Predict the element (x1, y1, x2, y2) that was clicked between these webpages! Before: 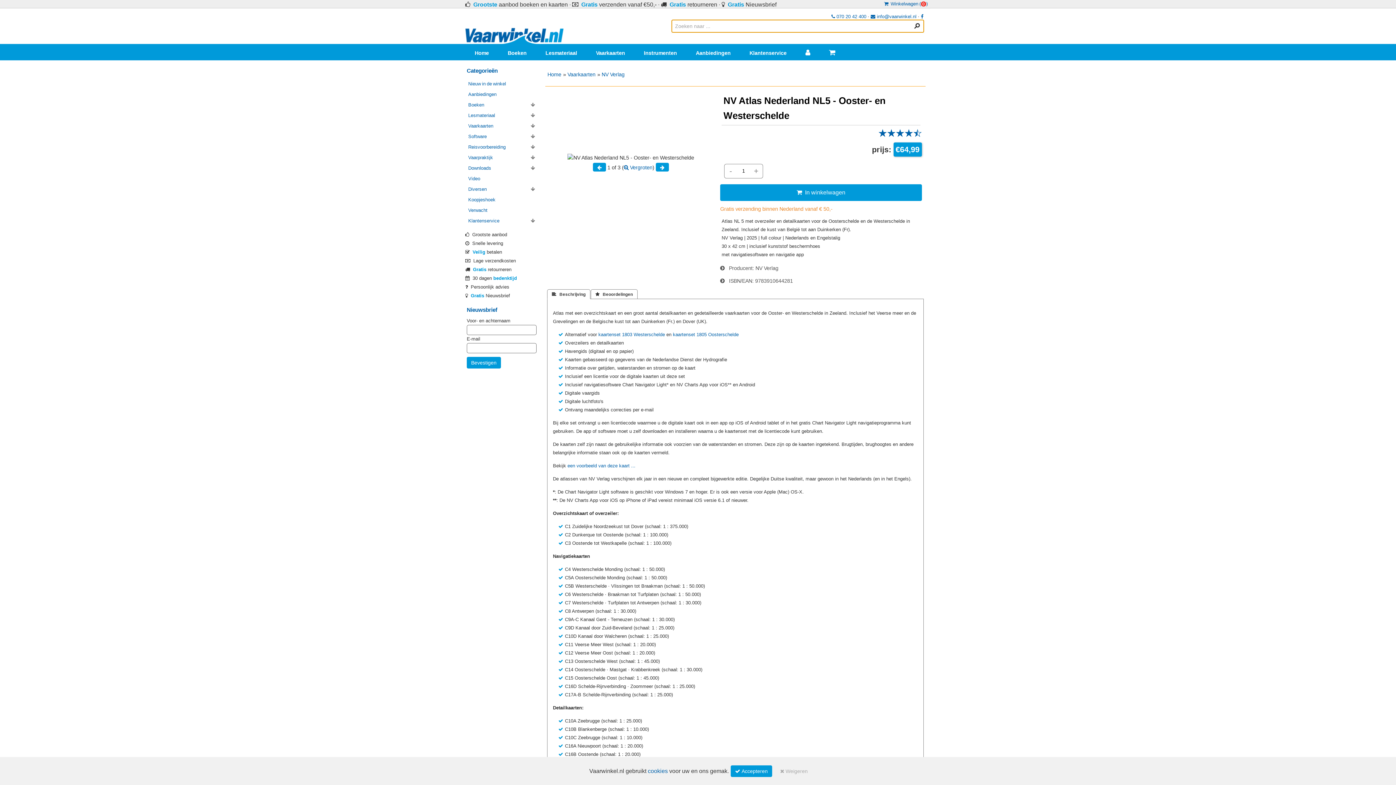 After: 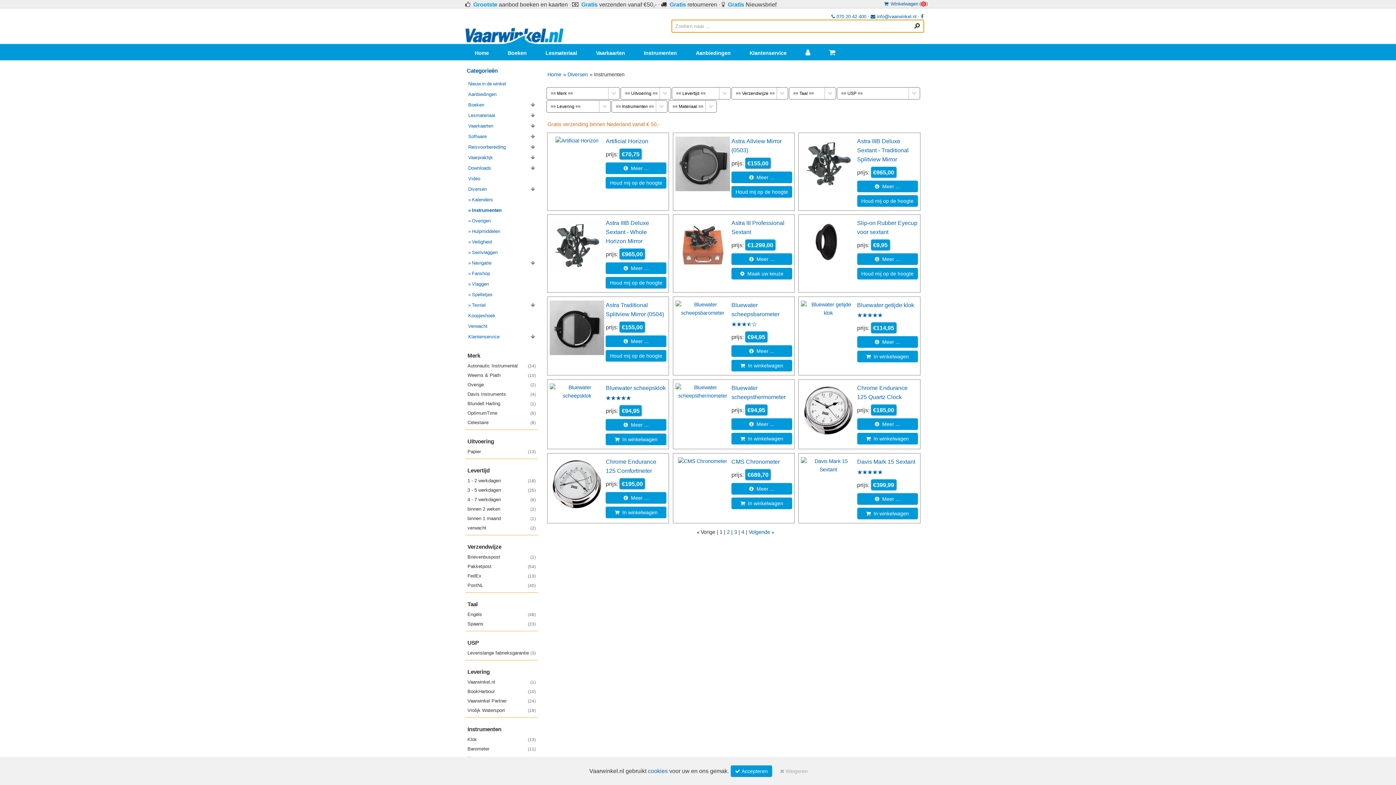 Action: label: Instrumenten bbox: (634, 46, 686, 59)